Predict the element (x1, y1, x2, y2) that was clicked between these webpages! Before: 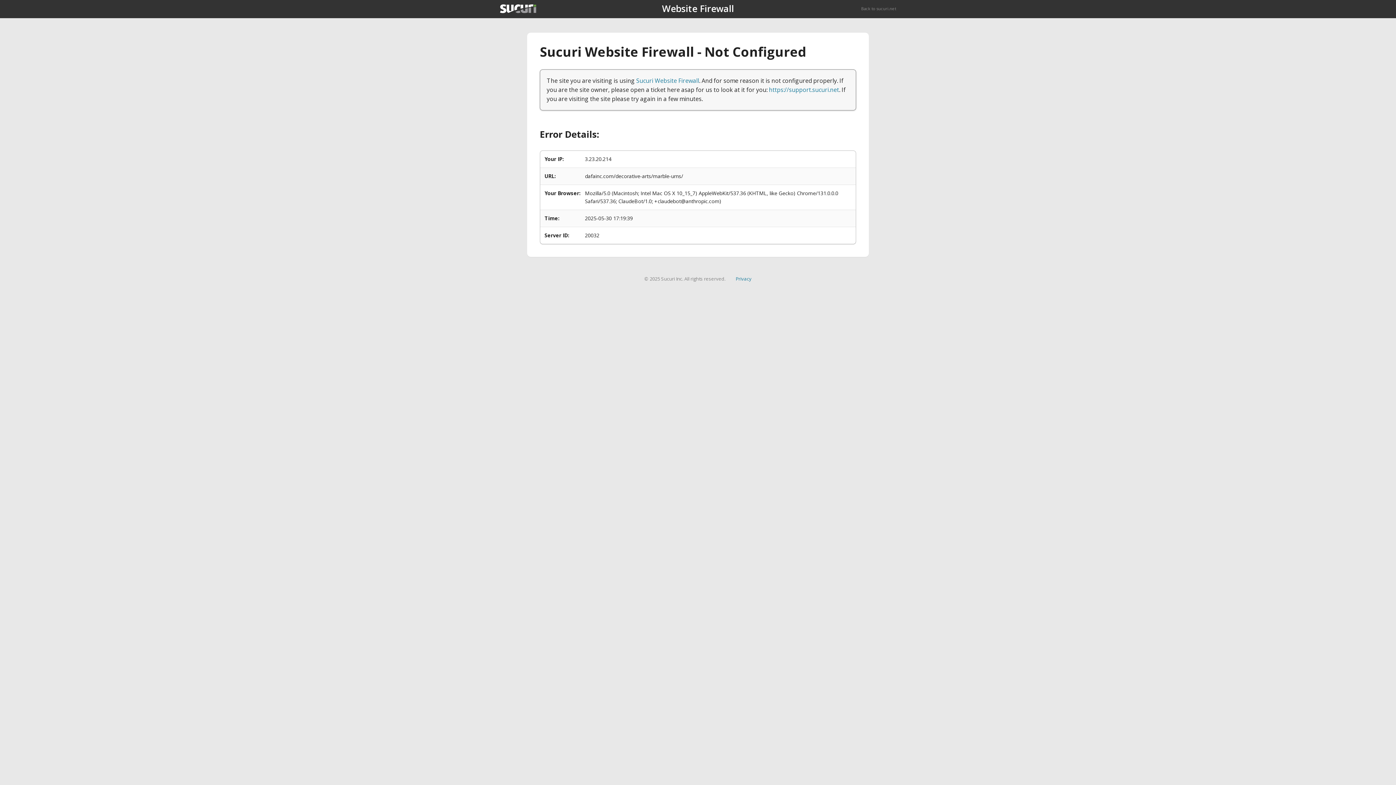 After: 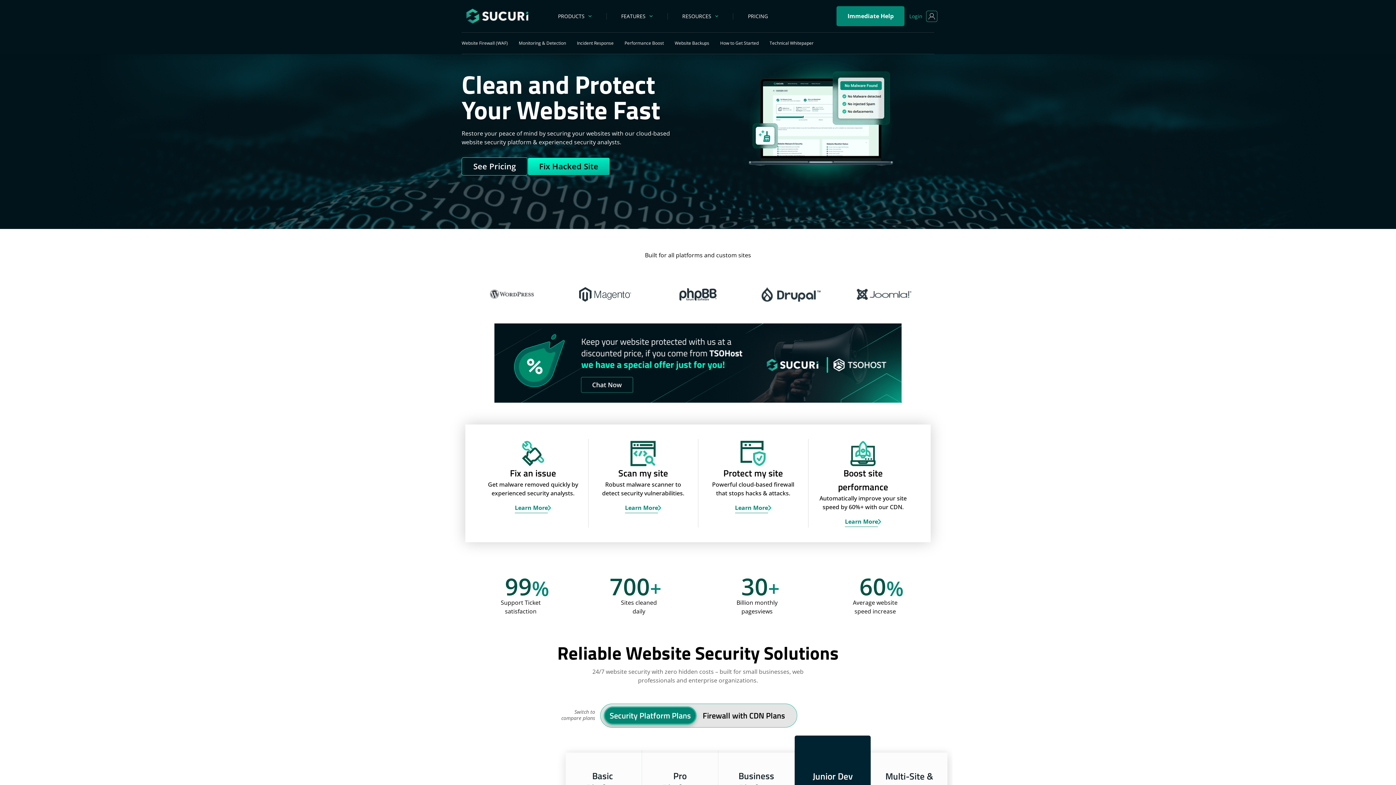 Action: bbox: (500, 4, 536, 13)